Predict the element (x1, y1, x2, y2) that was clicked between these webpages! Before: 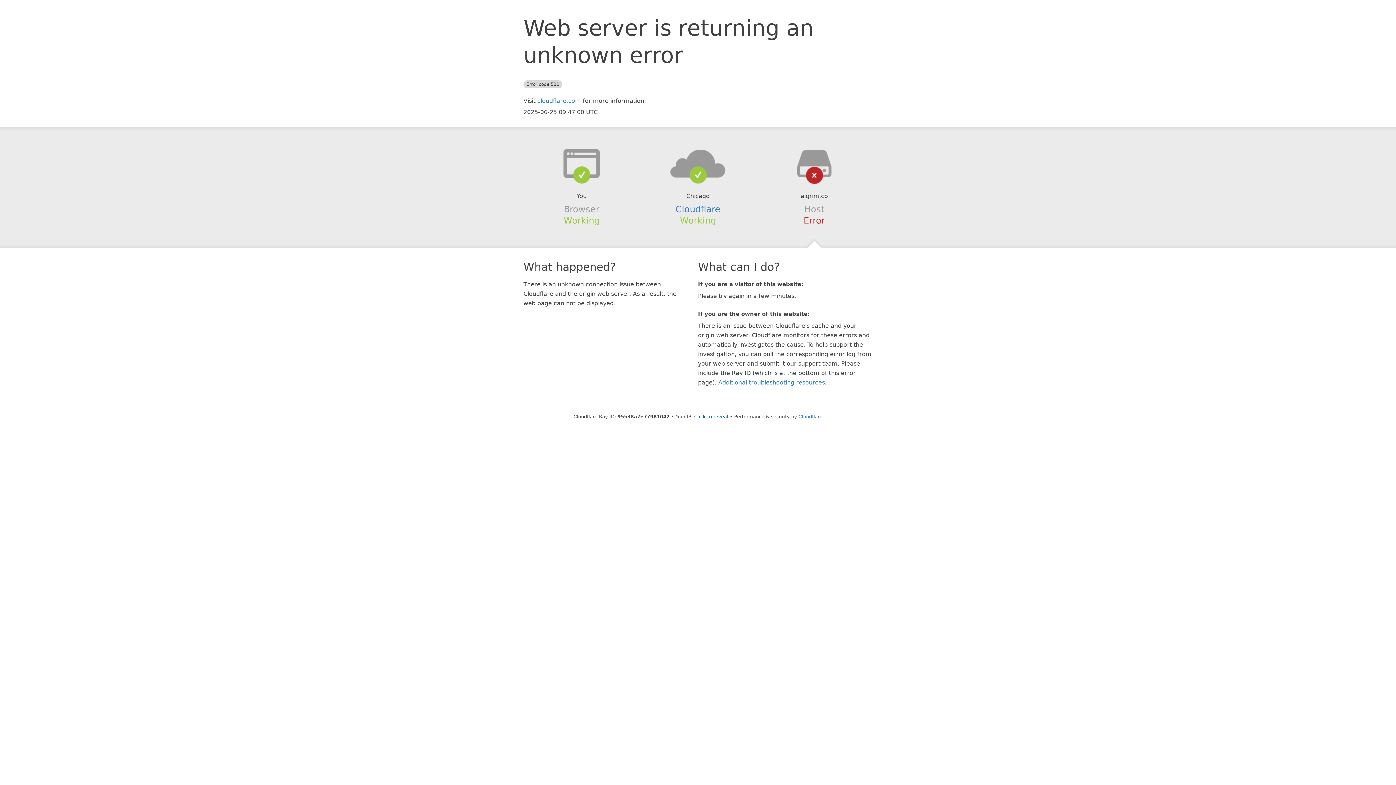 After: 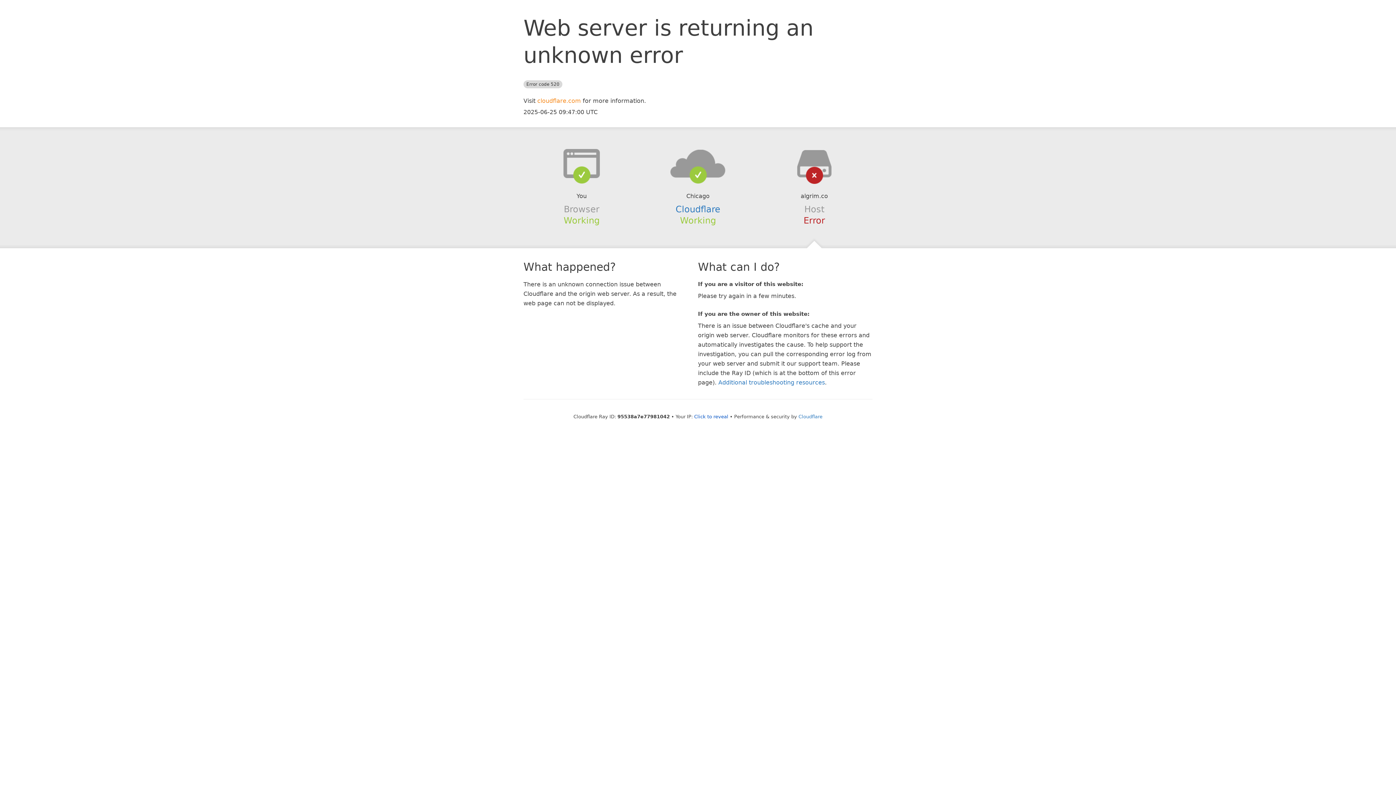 Action: label: cloudflare.com bbox: (537, 97, 581, 104)